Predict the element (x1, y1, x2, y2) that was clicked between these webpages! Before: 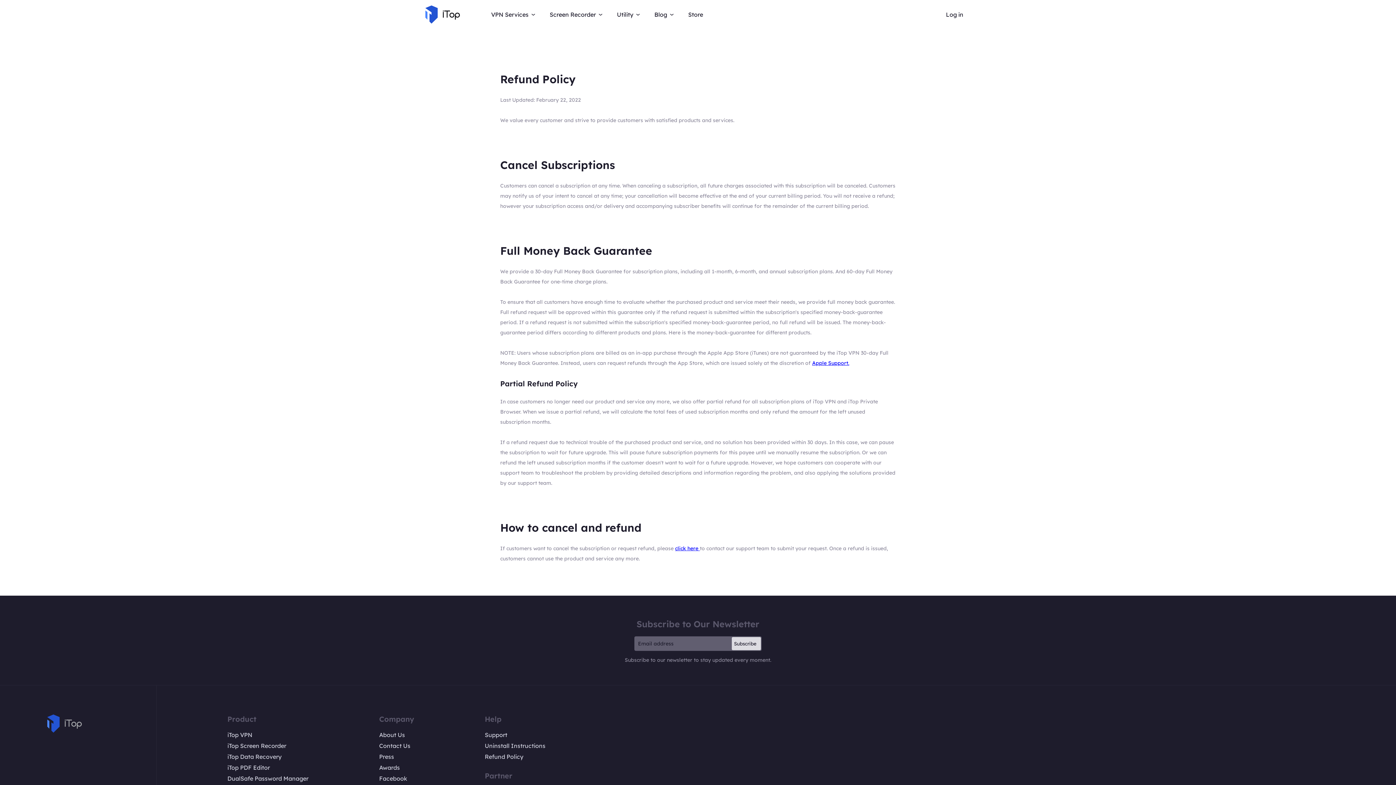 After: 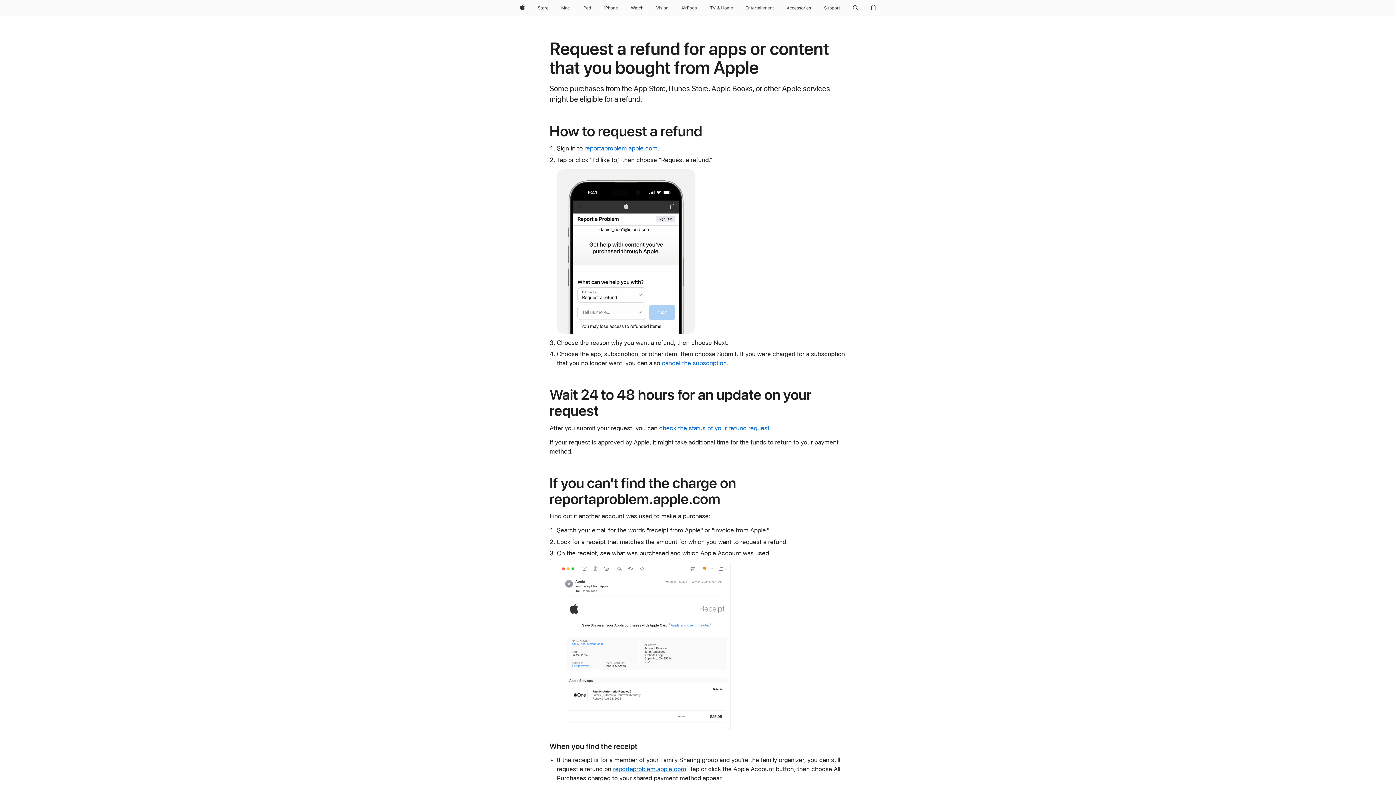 Action: label: Apple Support. bbox: (812, 360, 849, 366)